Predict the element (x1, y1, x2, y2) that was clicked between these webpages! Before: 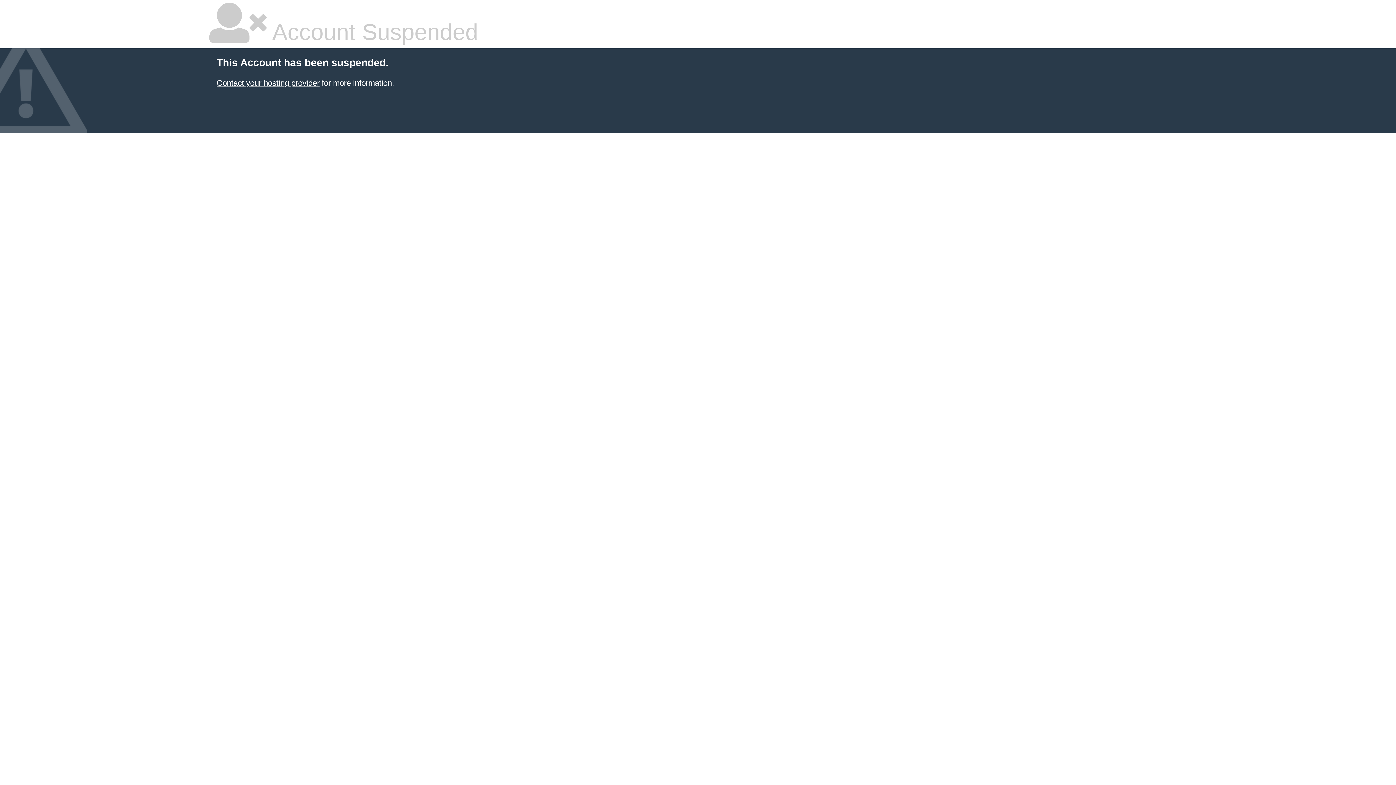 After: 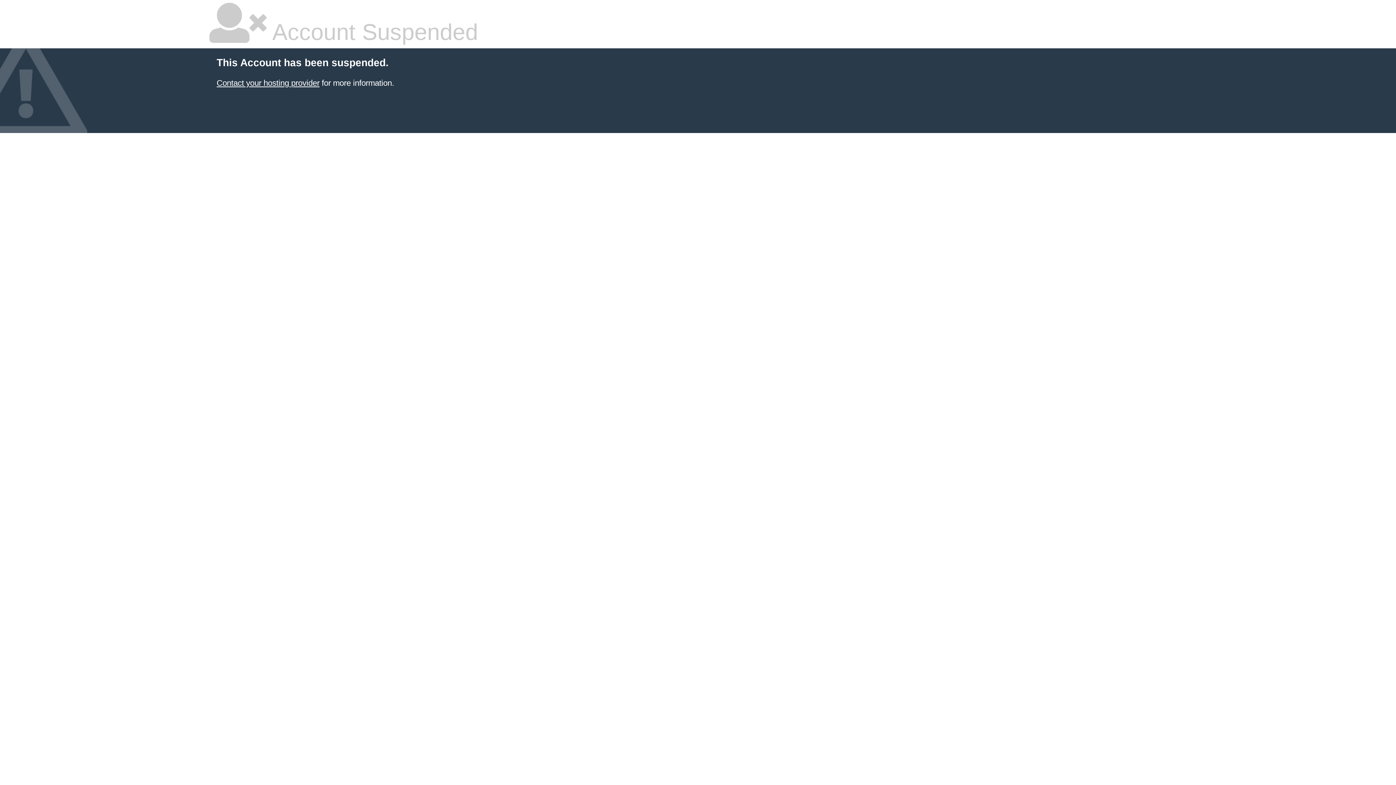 Action: label: Contact your hosting provider bbox: (216, 78, 319, 87)